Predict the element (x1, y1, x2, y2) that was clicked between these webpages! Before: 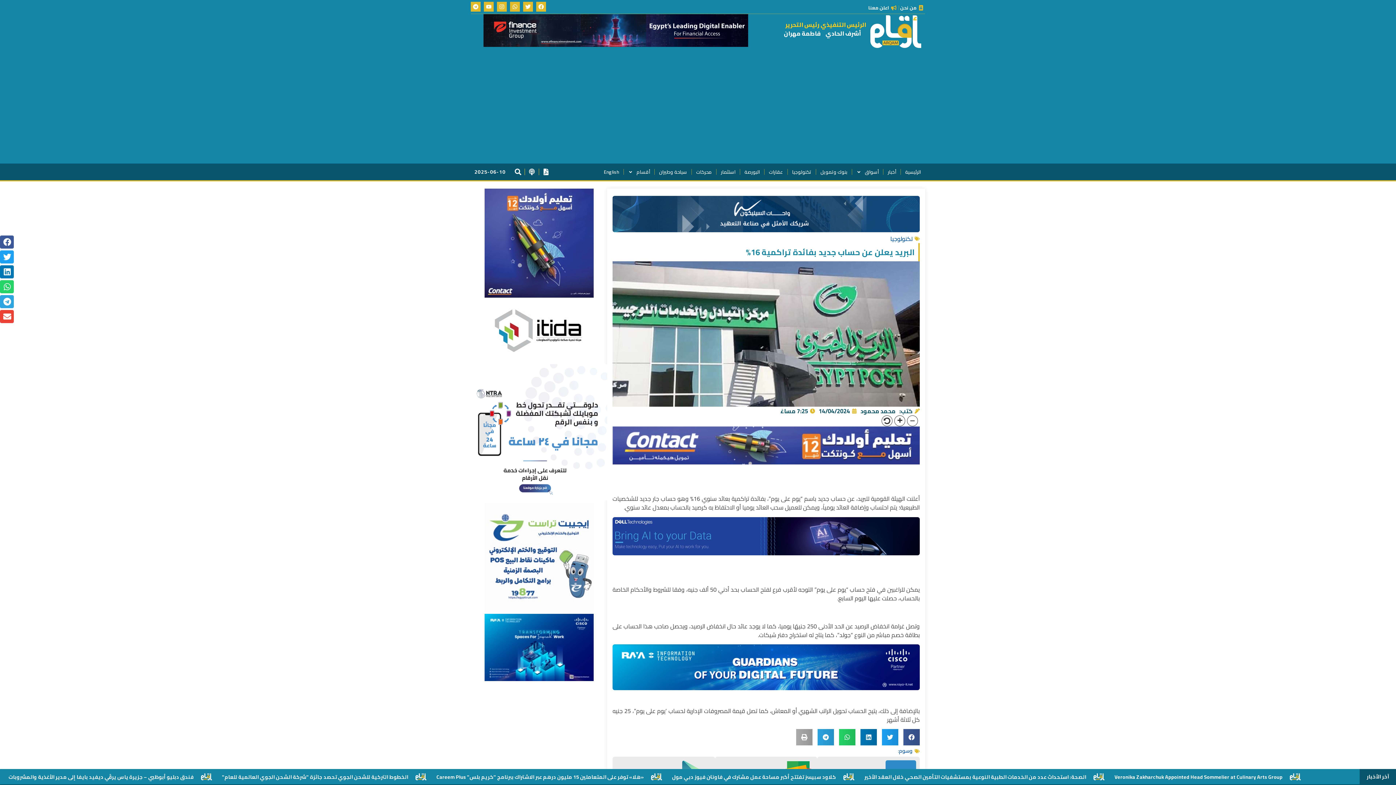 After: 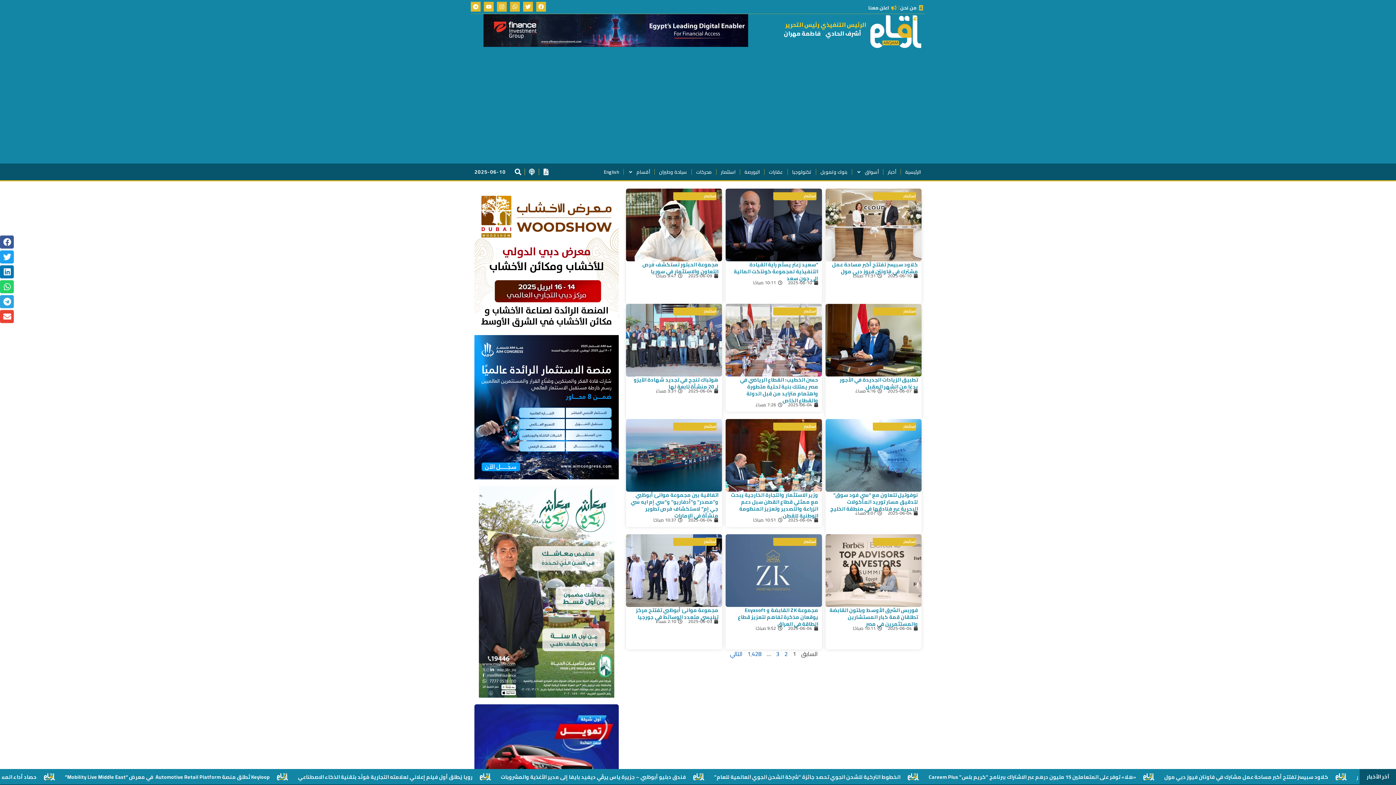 Action: label: استثمار bbox: (716, 163, 740, 180)